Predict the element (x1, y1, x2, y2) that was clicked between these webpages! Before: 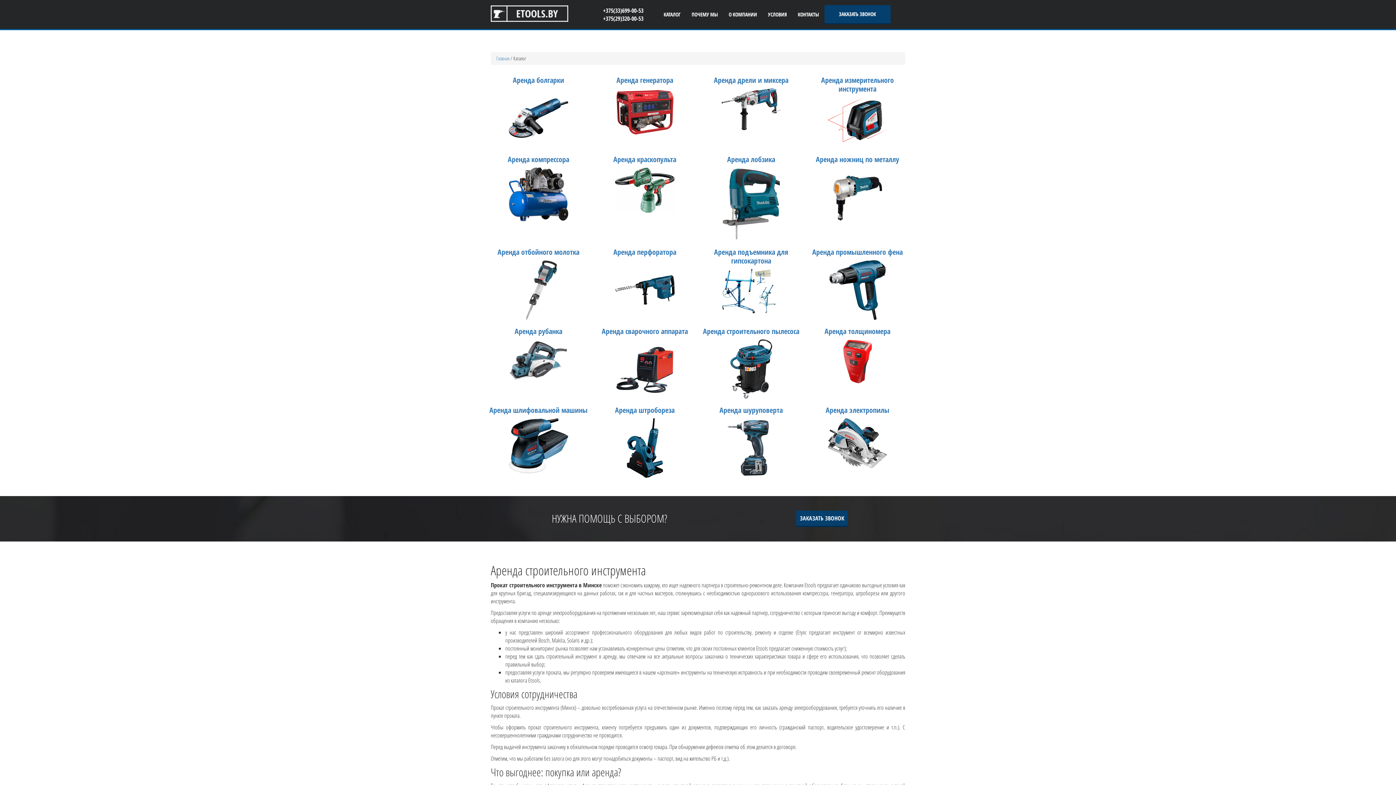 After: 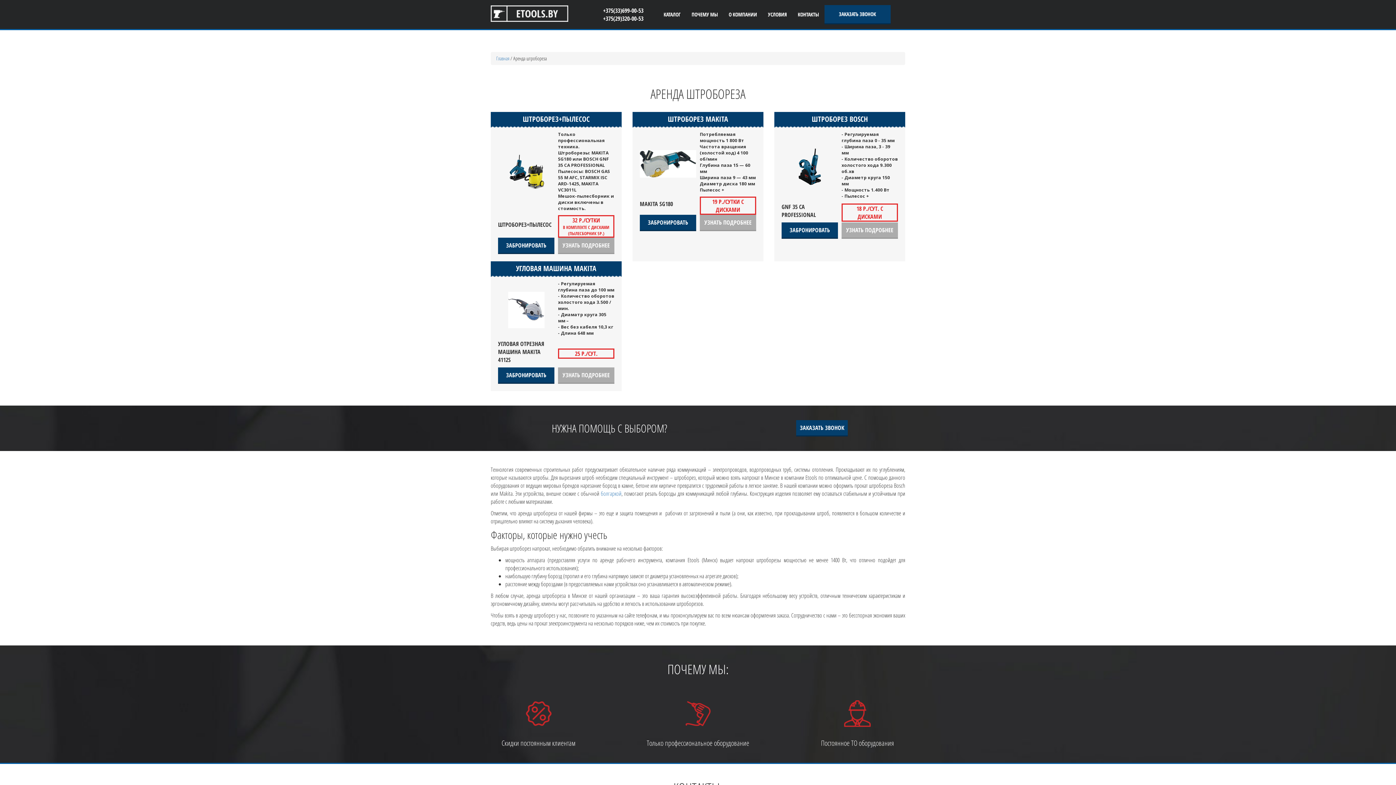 Action: bbox: (615, 444, 674, 451)